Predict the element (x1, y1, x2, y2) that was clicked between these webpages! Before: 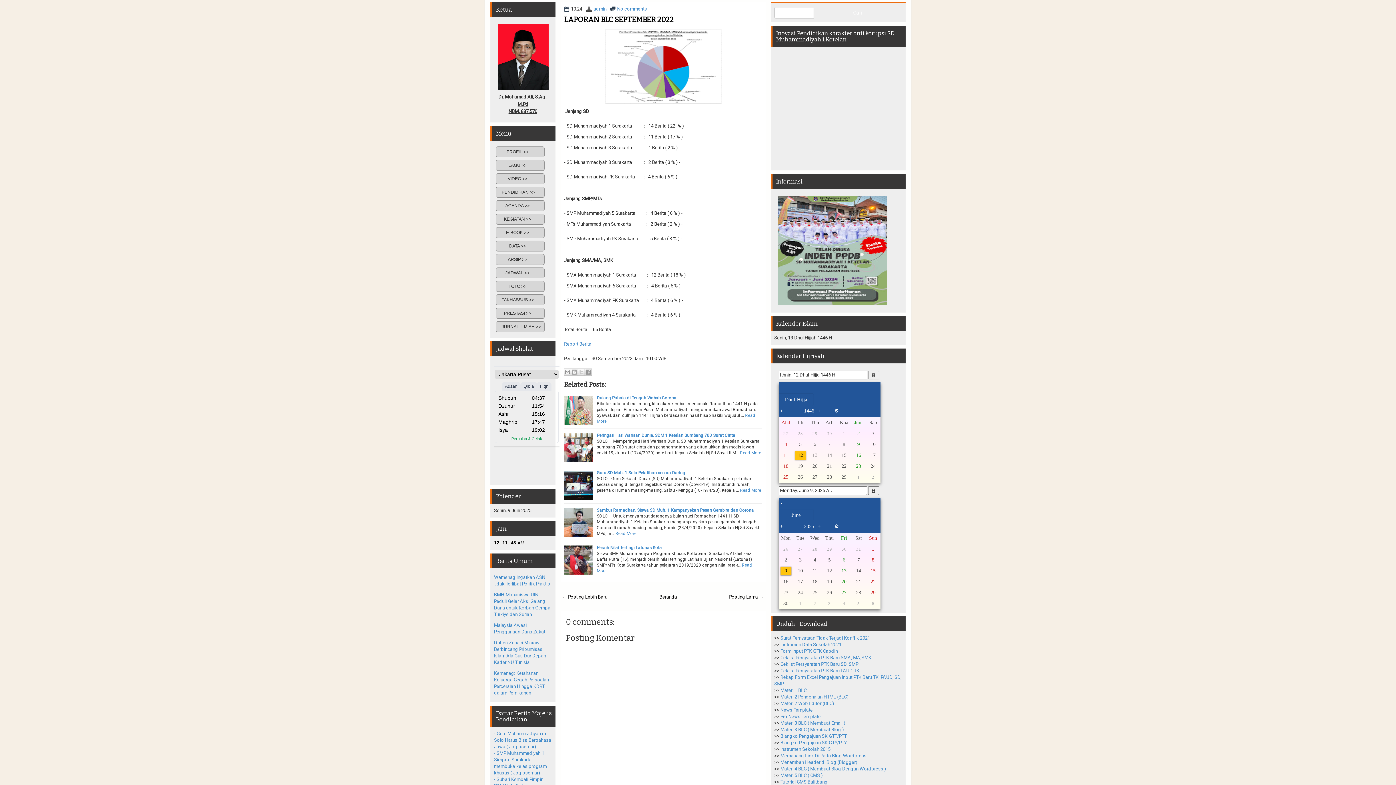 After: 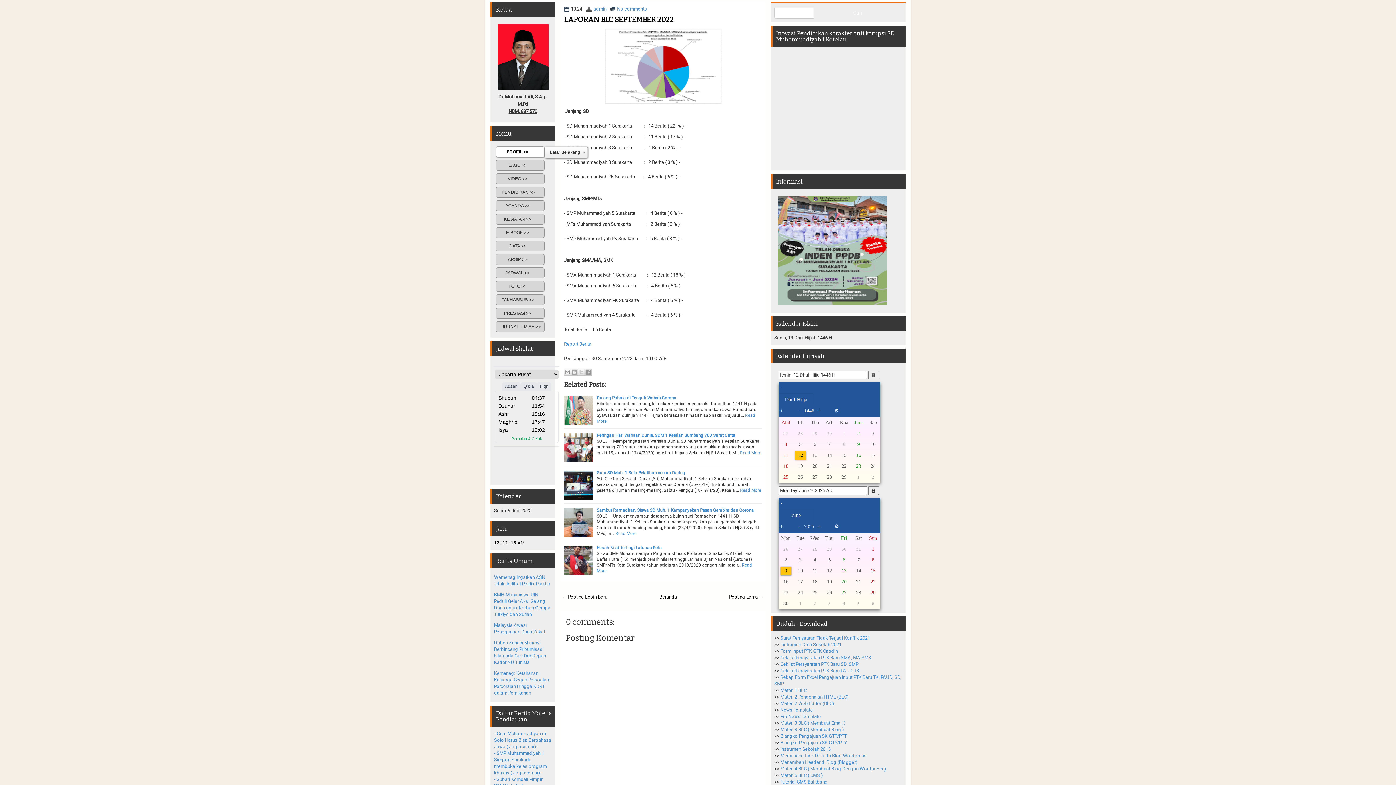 Action: bbox: (496, 146, 544, 156) label: PROFIL >>
